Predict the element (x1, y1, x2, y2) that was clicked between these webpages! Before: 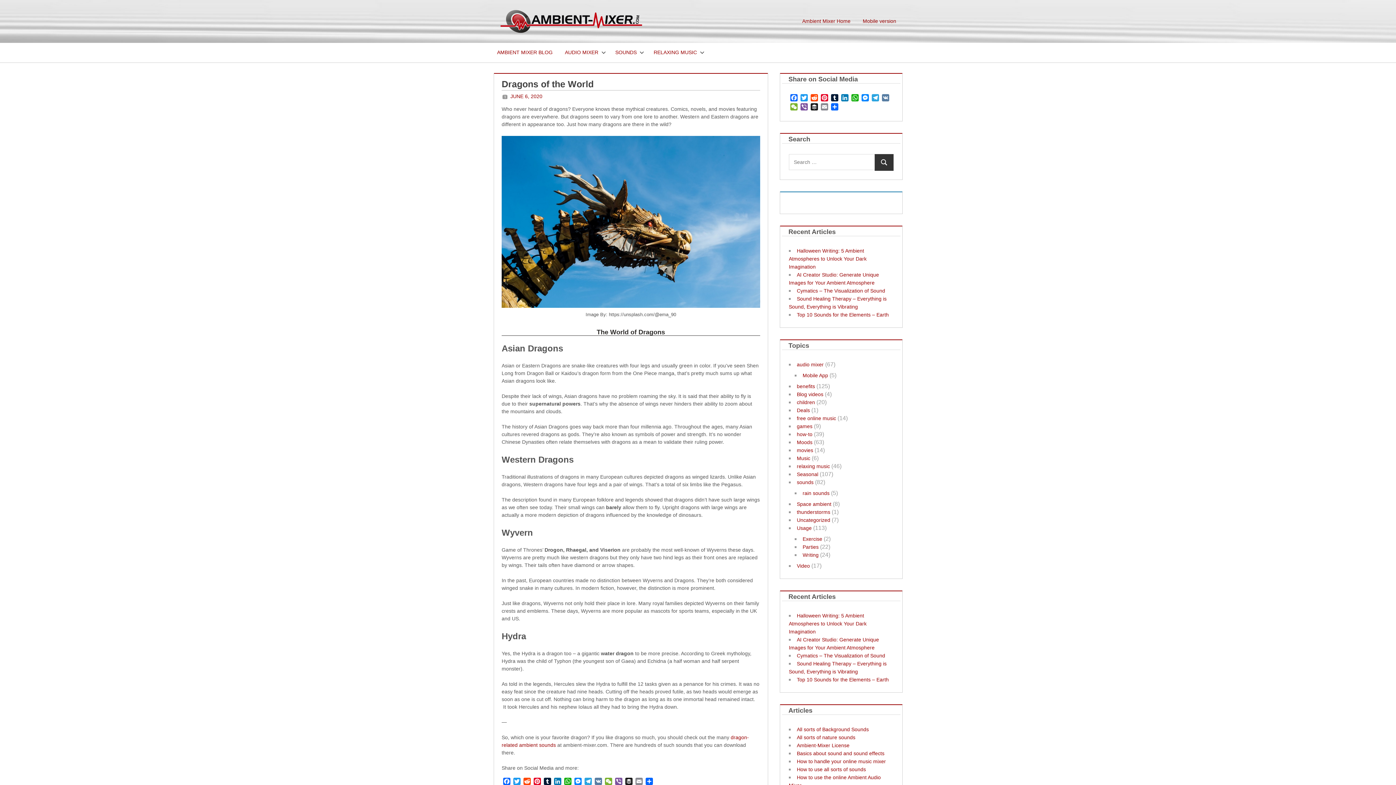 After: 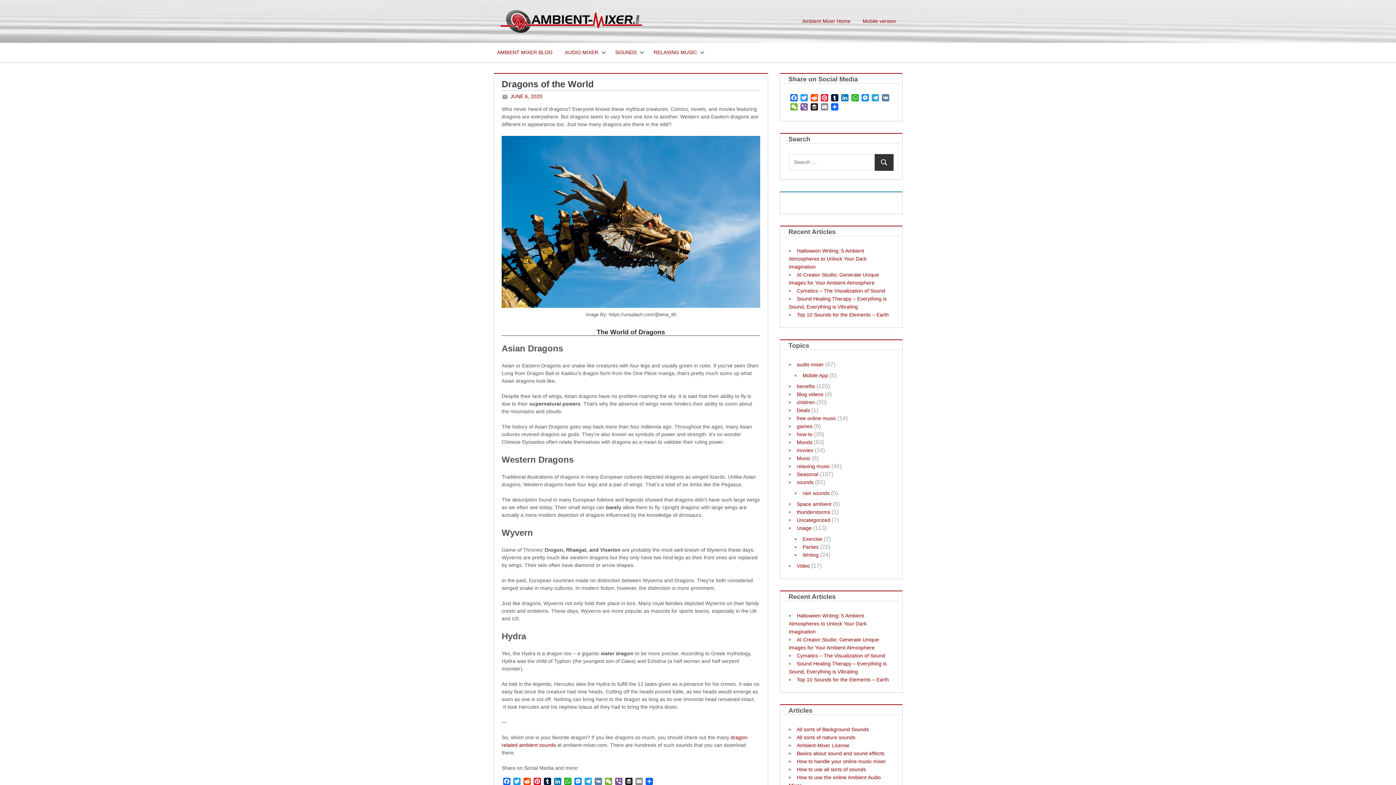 Action: bbox: (510, 93, 542, 99) label: JUNE 6, 2020